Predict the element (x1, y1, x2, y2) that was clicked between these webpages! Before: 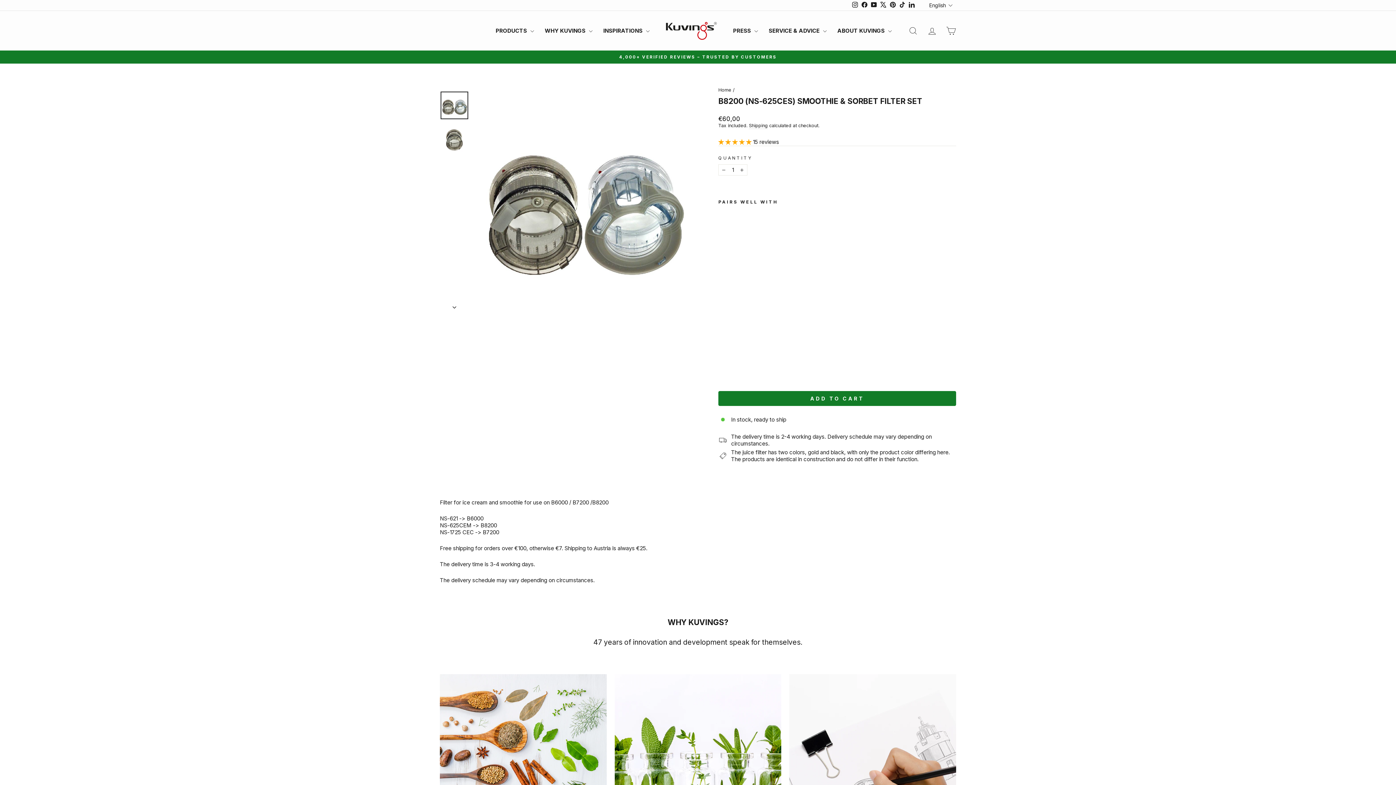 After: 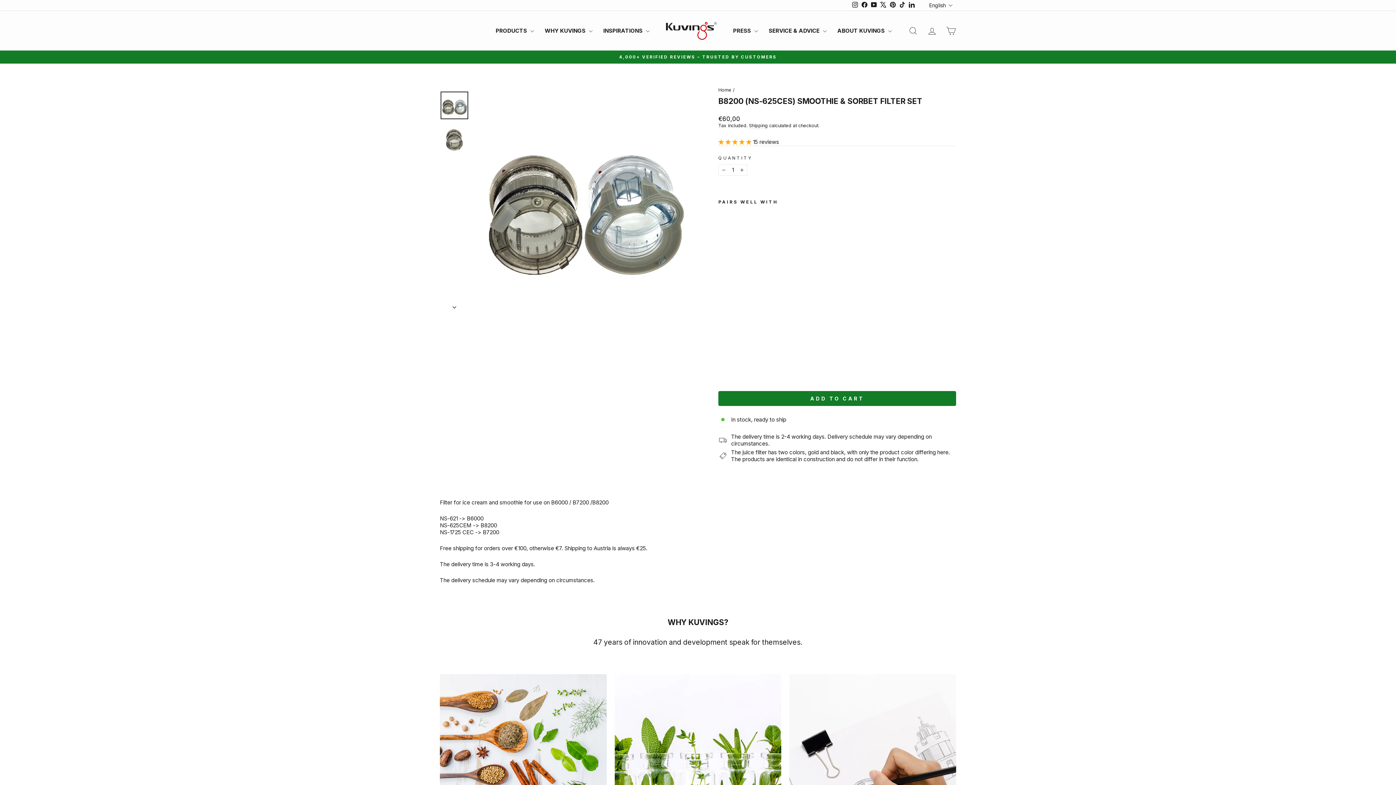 Action: bbox: (850, 0, 860, 10) label: Instagram